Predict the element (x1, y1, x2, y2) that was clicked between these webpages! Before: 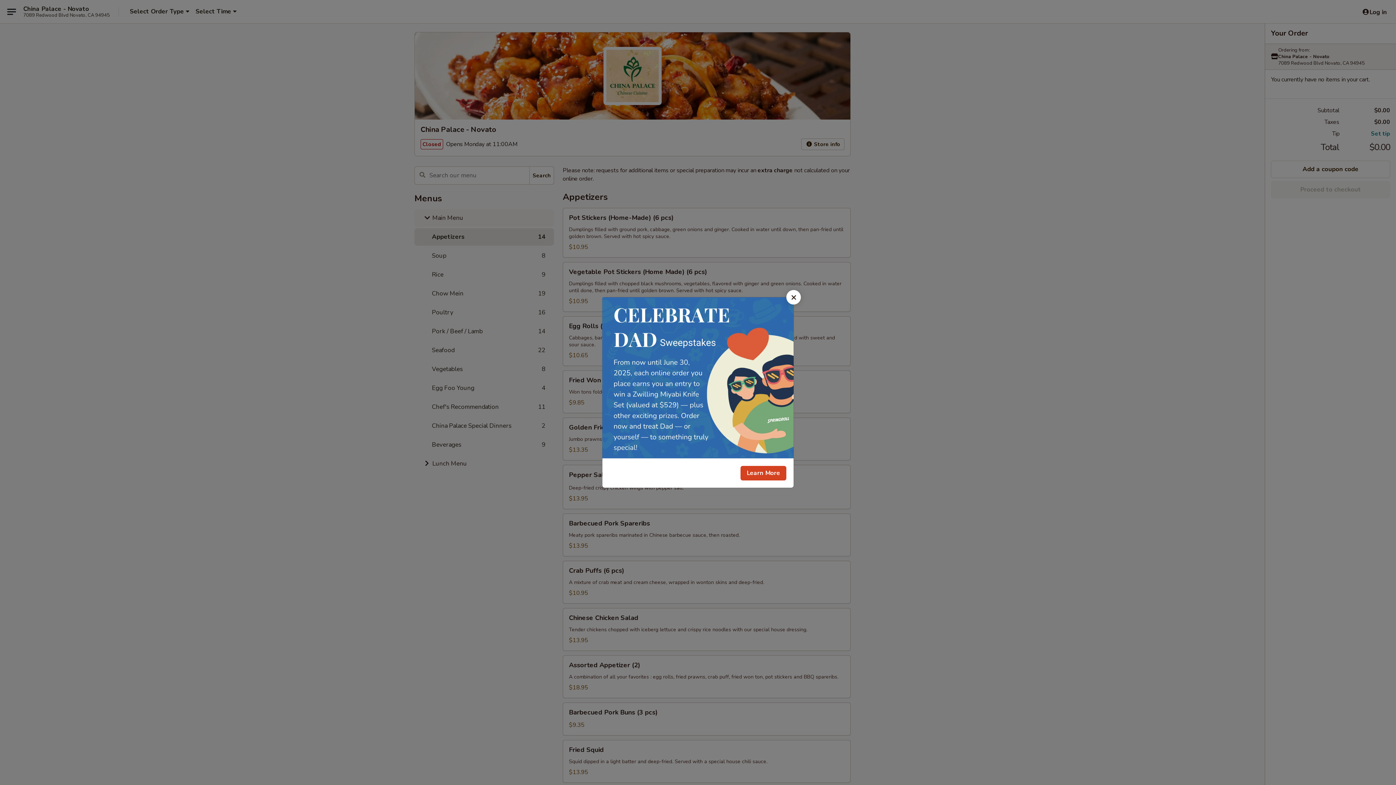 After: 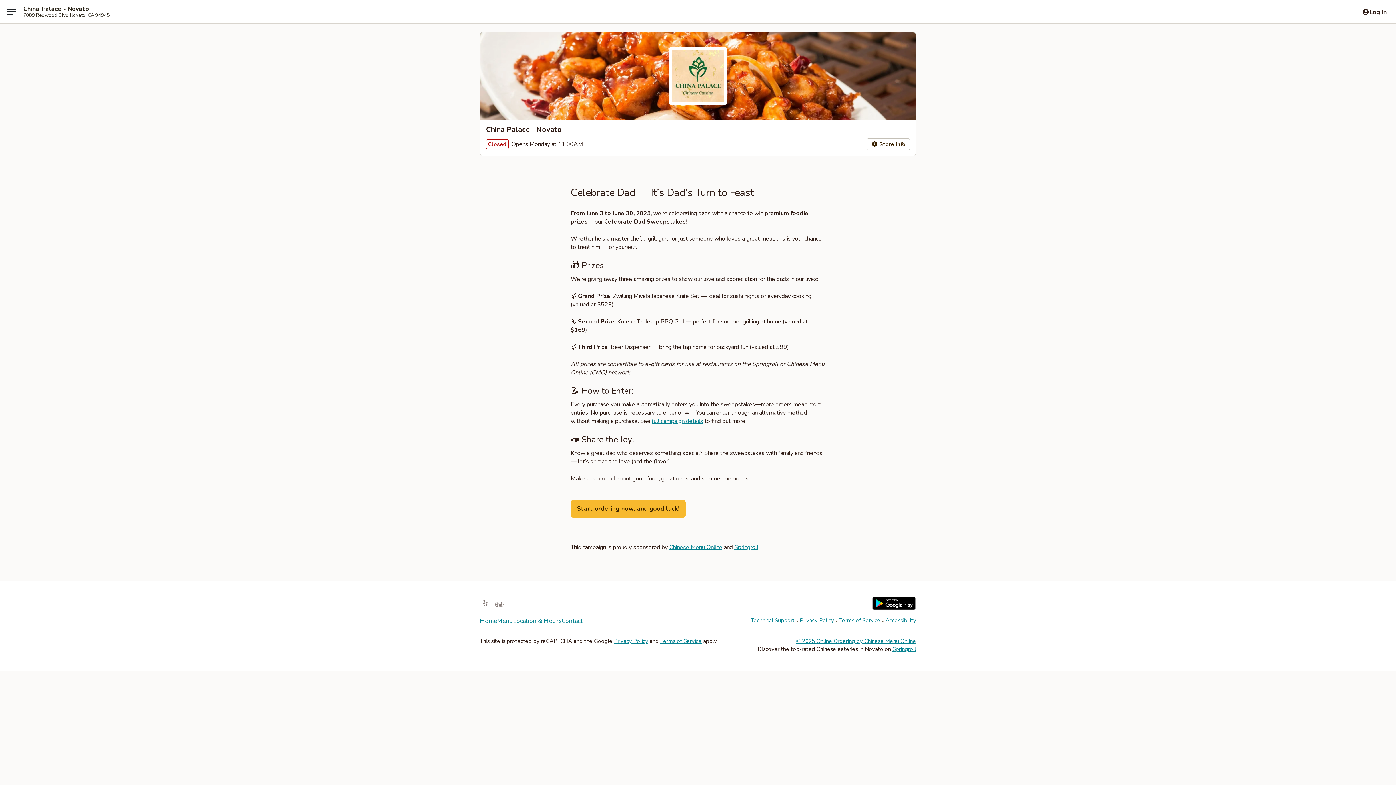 Action: bbox: (740, 466, 786, 480) label: Learn More